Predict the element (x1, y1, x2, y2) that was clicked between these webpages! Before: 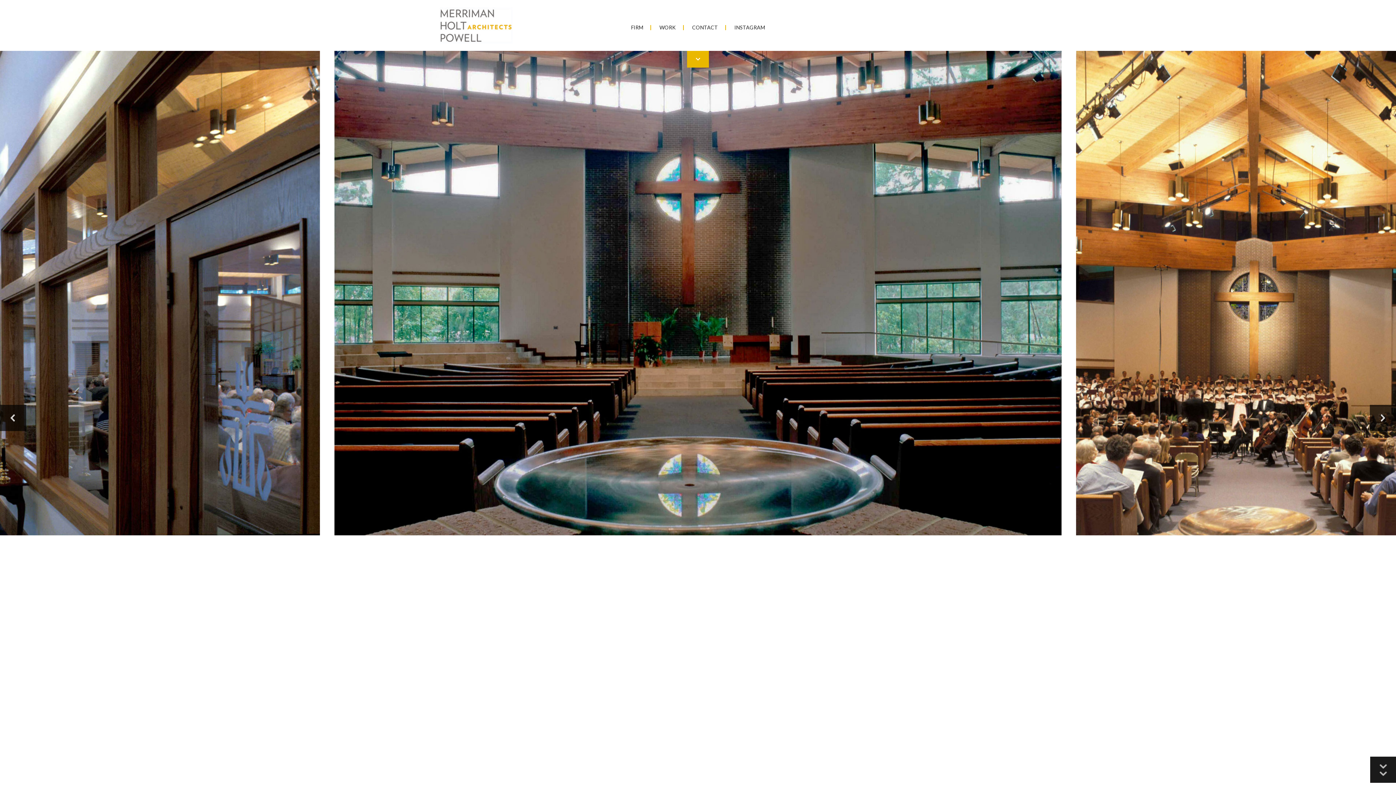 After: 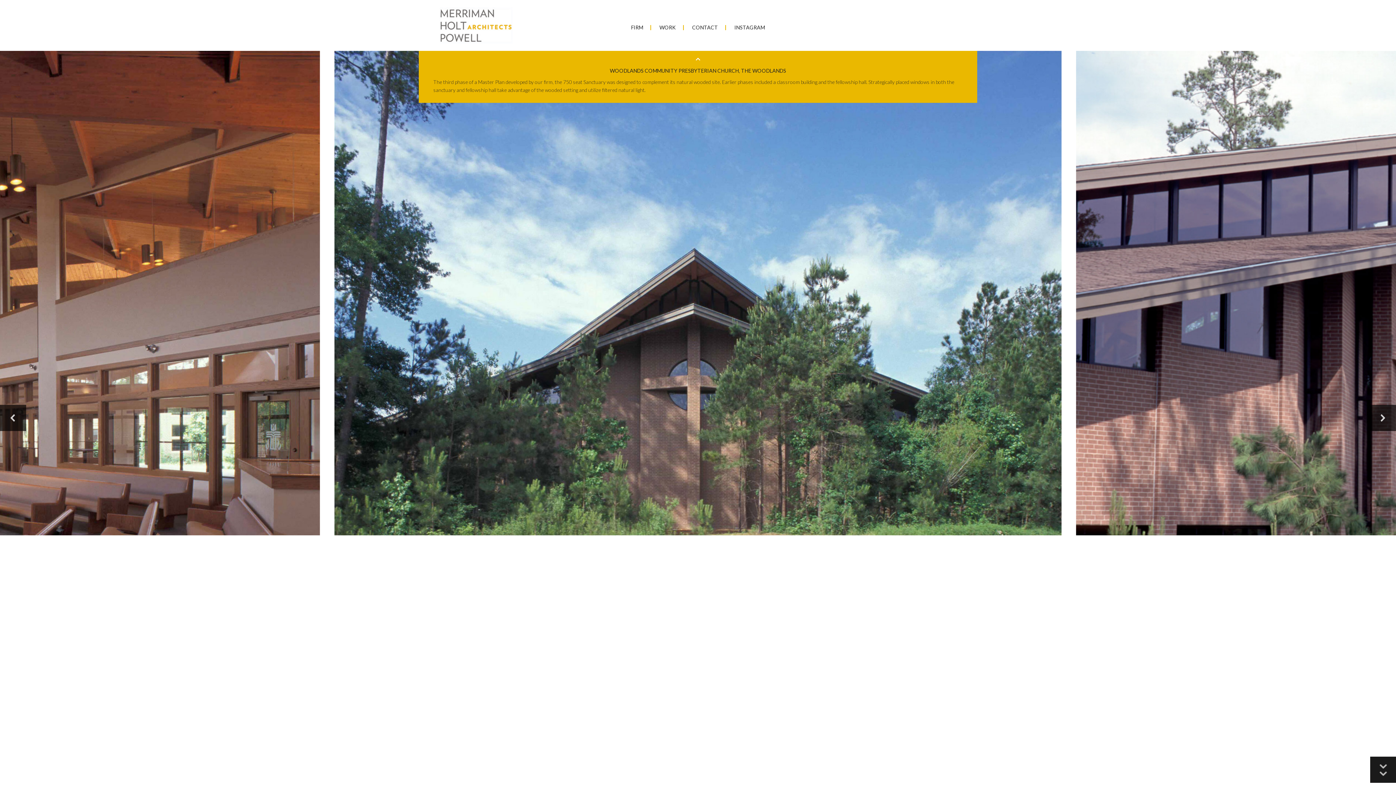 Action: bbox: (691, 51, 704, 66)